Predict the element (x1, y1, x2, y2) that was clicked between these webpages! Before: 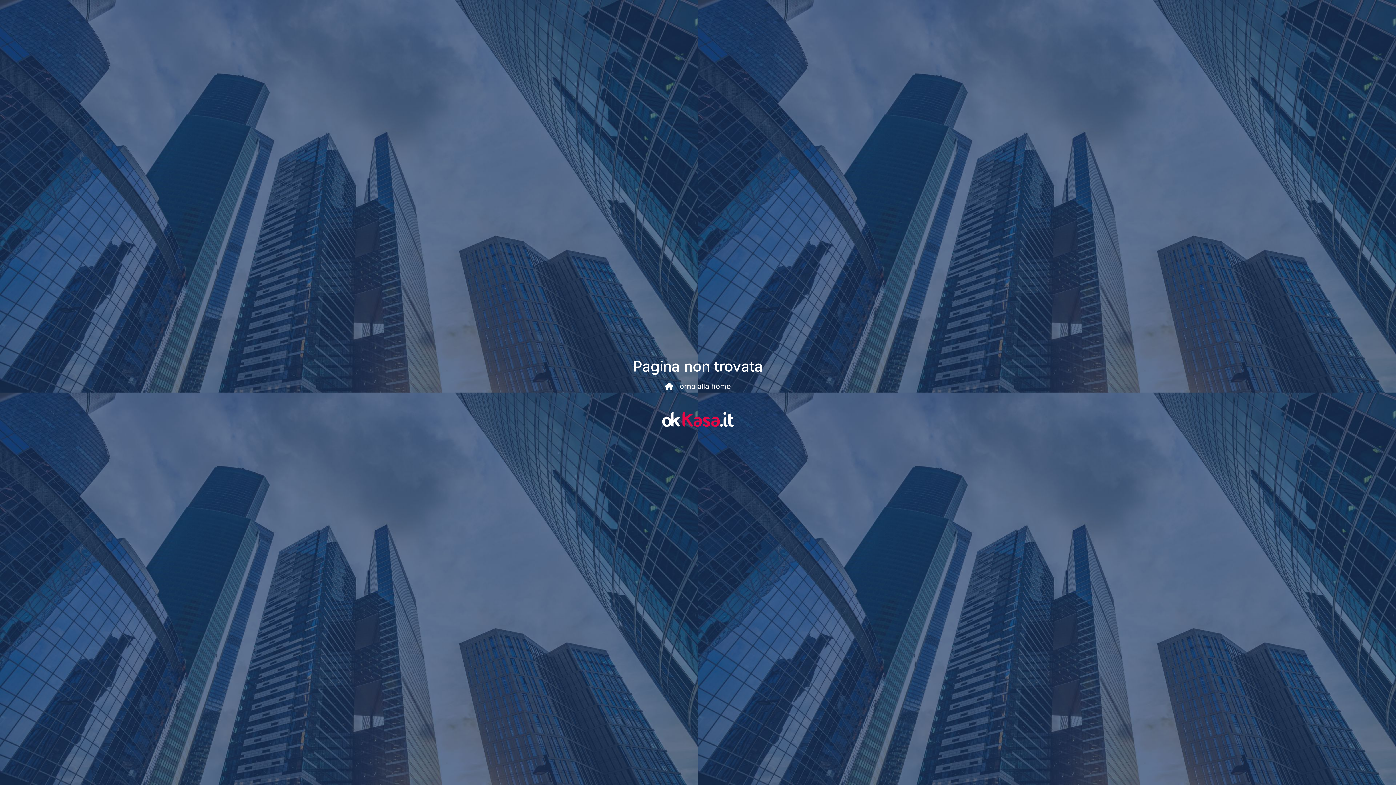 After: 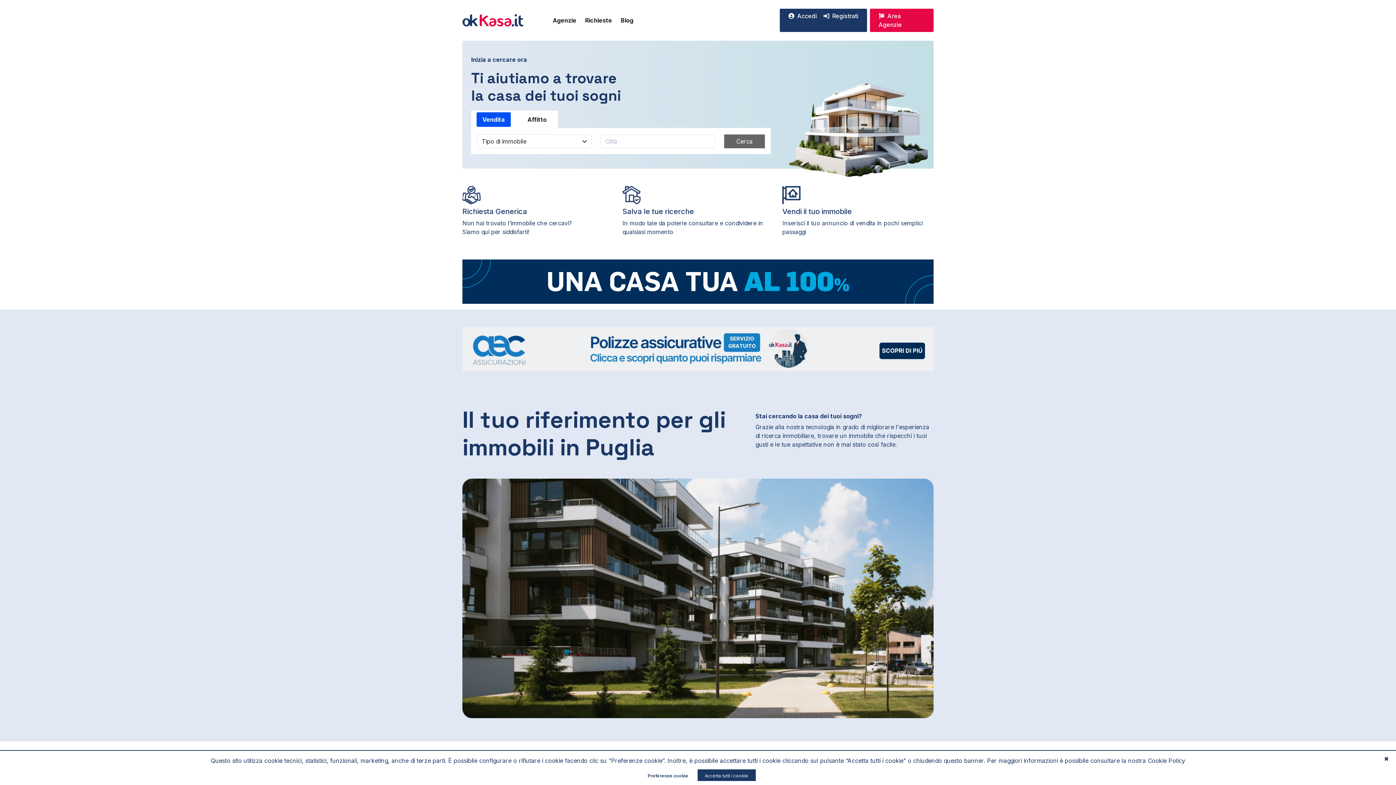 Action: label:  Torna alla home bbox: (665, 382, 731, 390)